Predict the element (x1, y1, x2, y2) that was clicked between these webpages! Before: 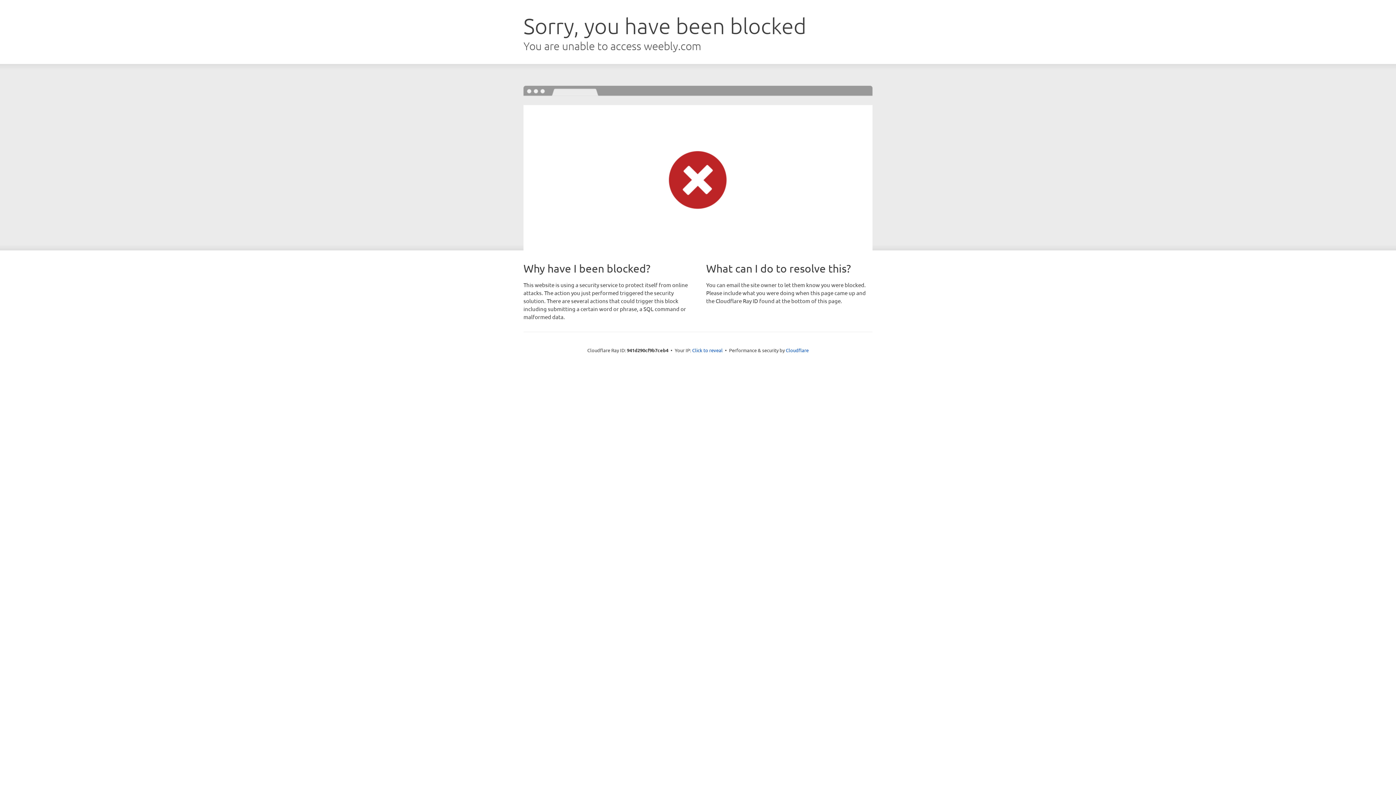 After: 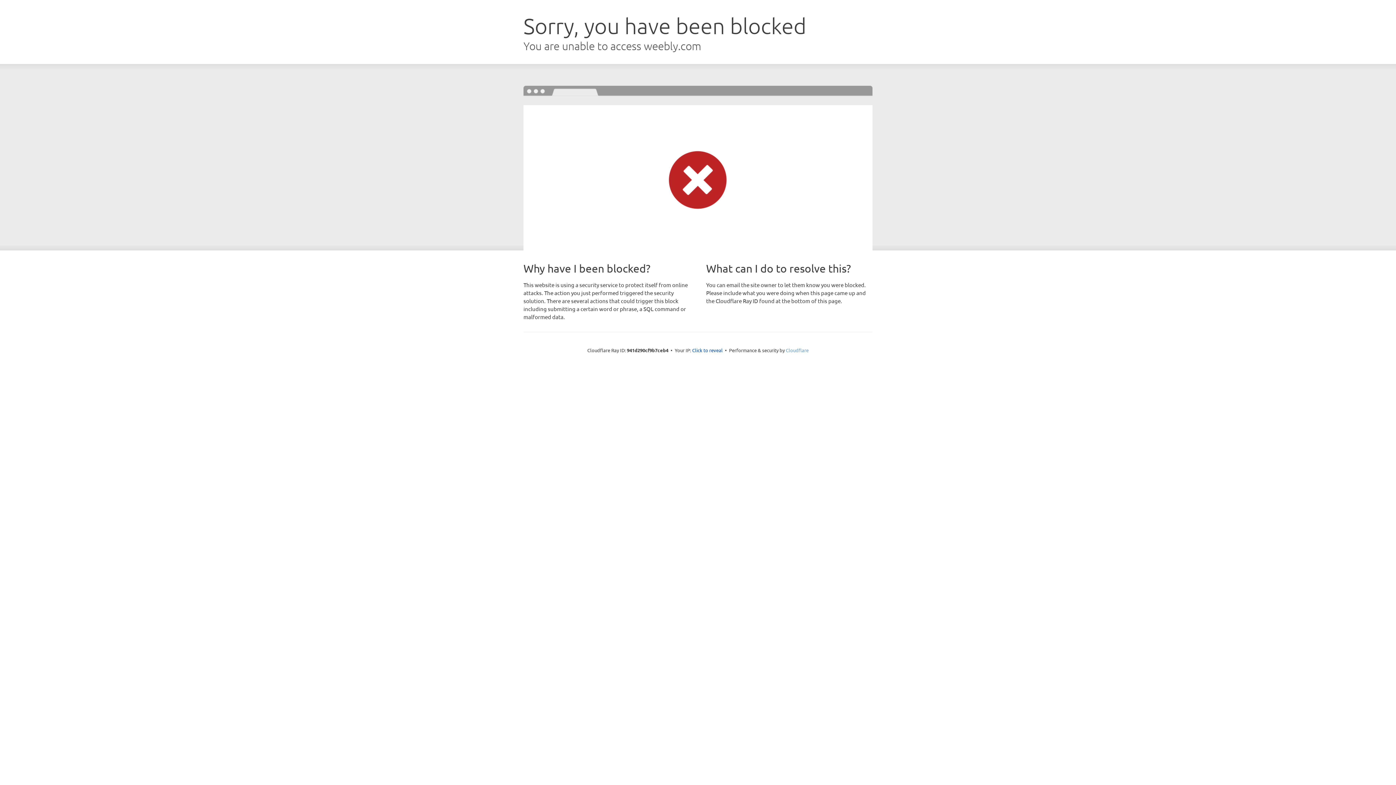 Action: bbox: (786, 347, 808, 353) label: Cloudflare